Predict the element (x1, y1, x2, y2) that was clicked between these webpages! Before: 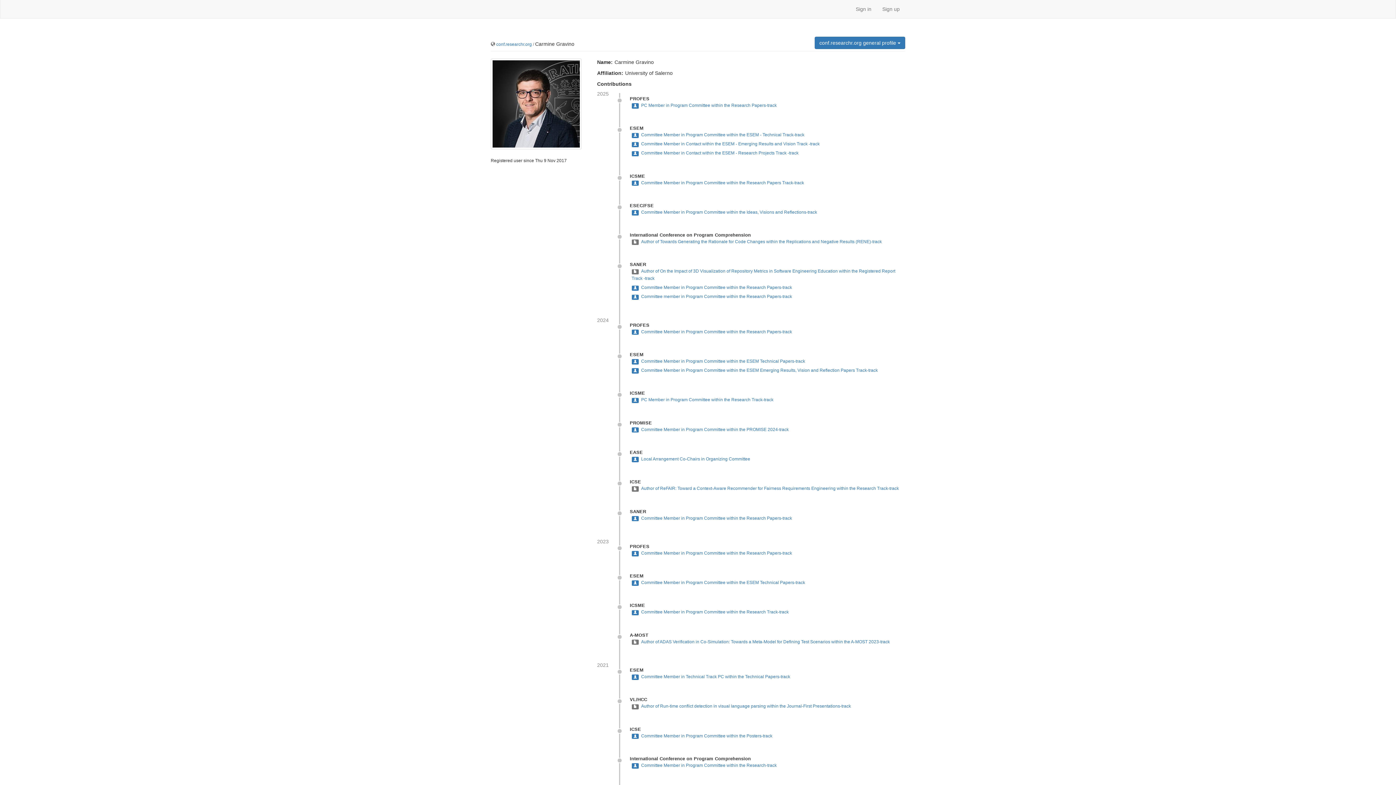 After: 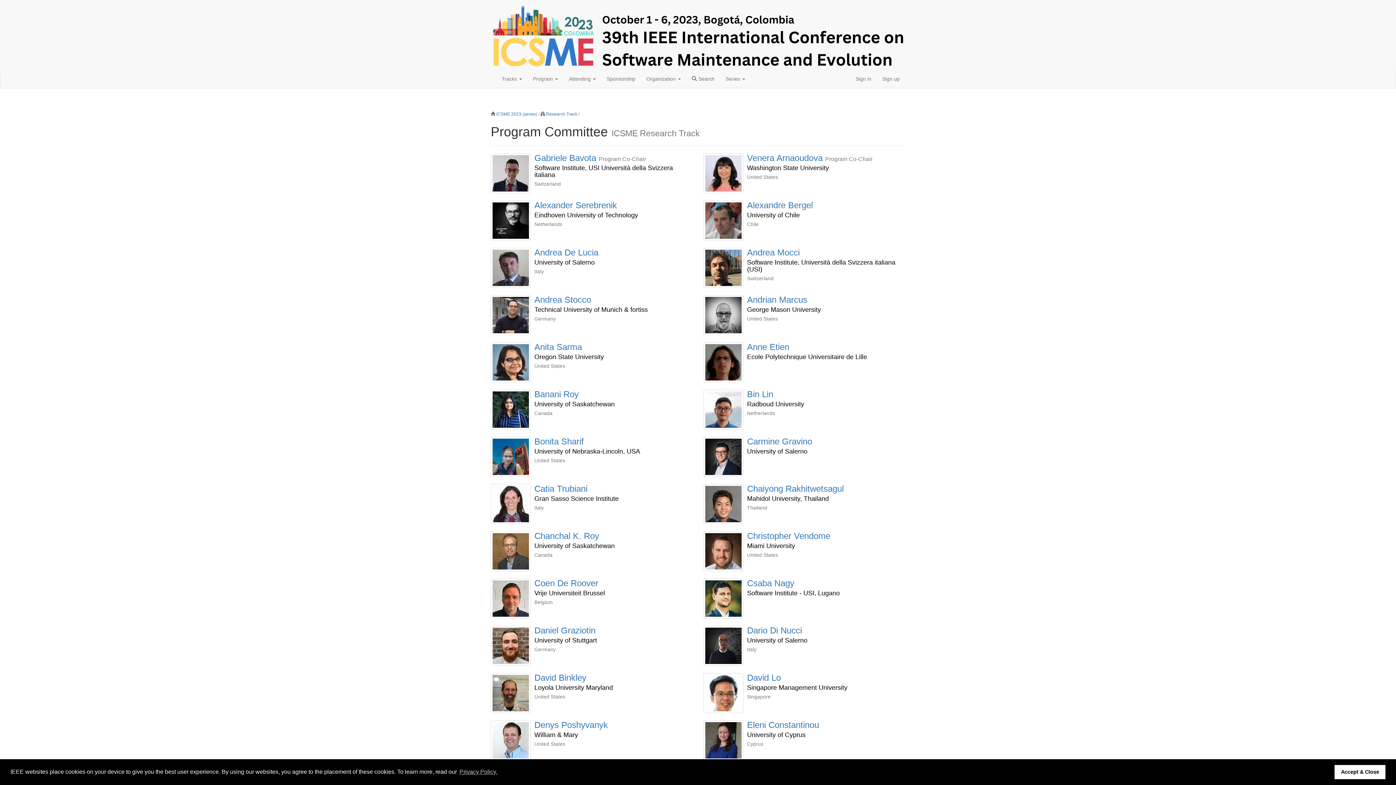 Action: label: Committee Member in Program Committee within the Research Track-track bbox: (641, 609, 788, 615)